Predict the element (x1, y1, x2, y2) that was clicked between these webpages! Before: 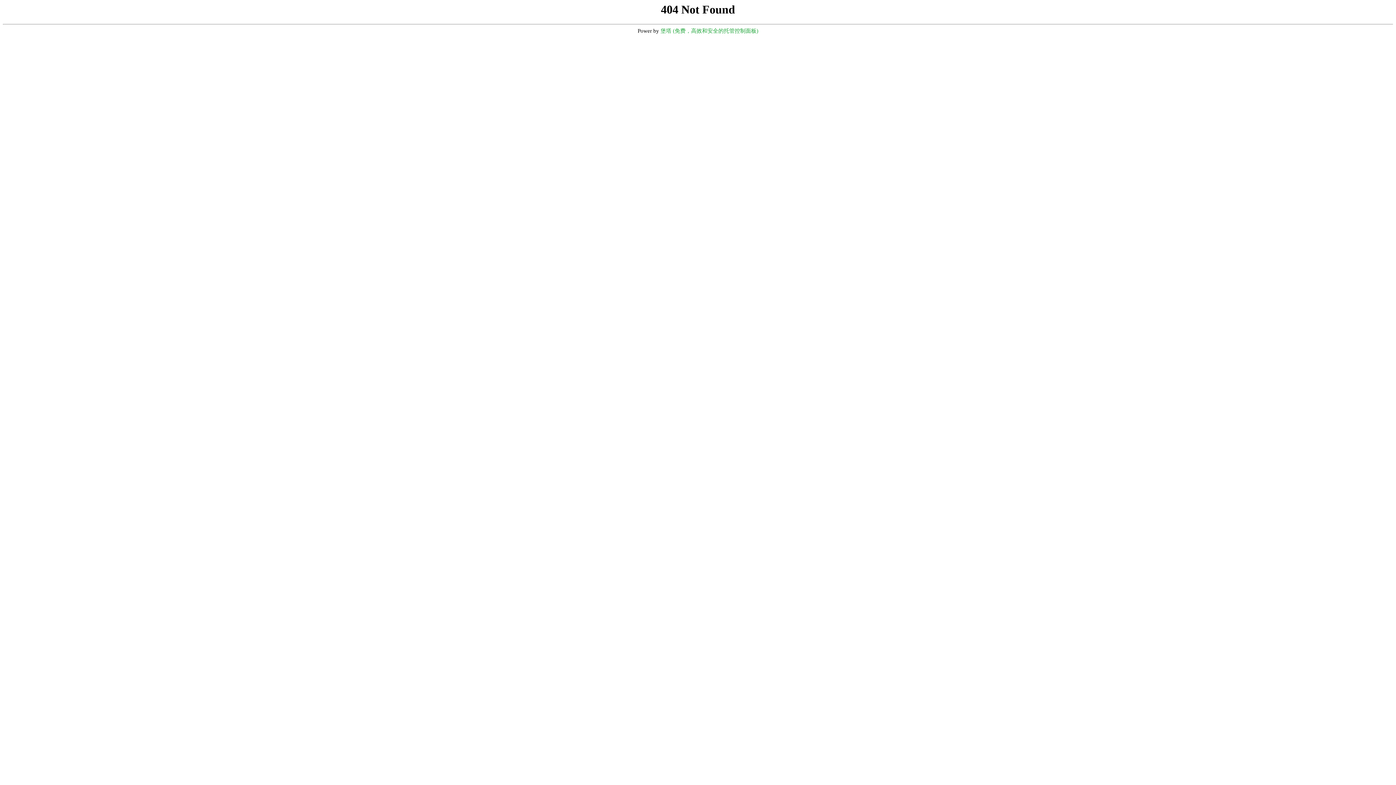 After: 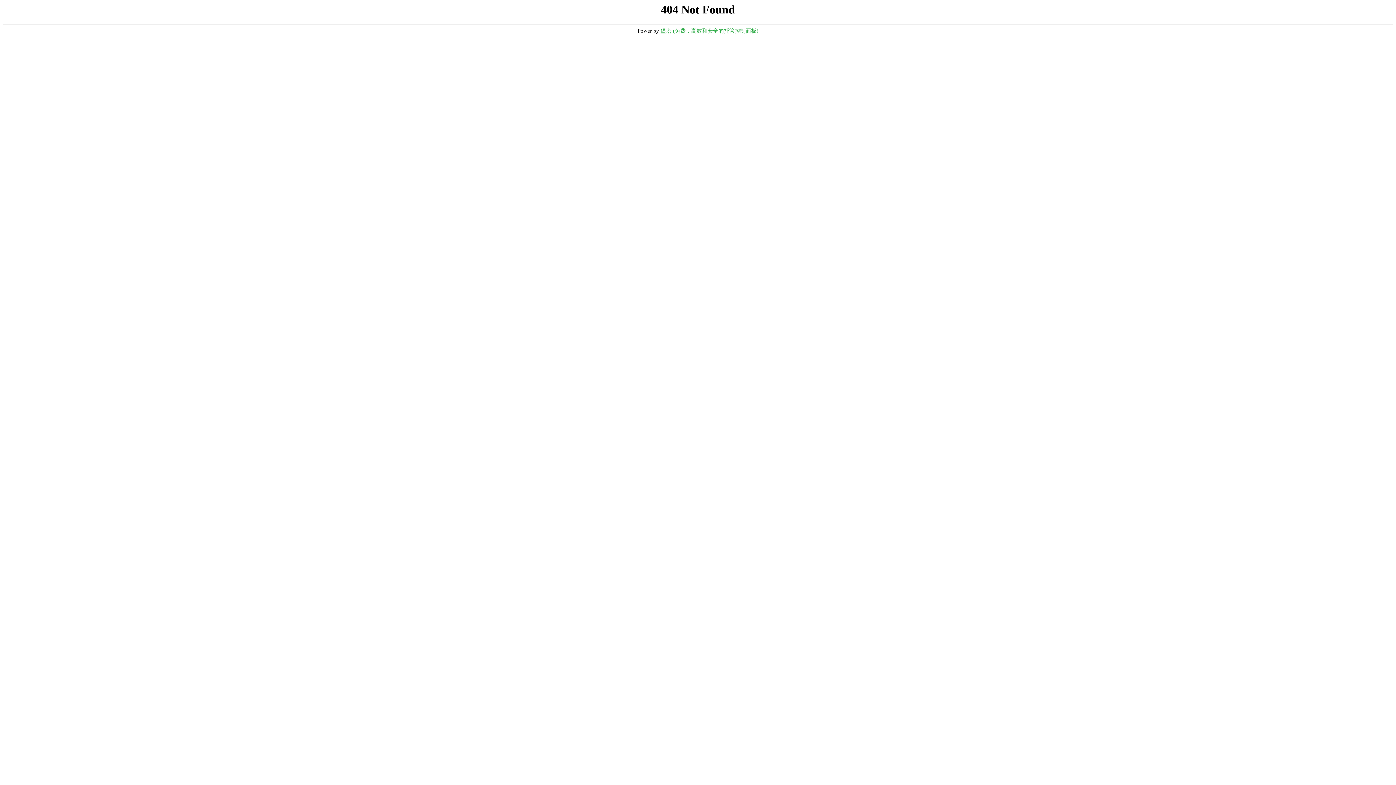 Action: bbox: (660, 28, 758, 33) label: 堡塔 (免费，高效和安全的托管控制面板)